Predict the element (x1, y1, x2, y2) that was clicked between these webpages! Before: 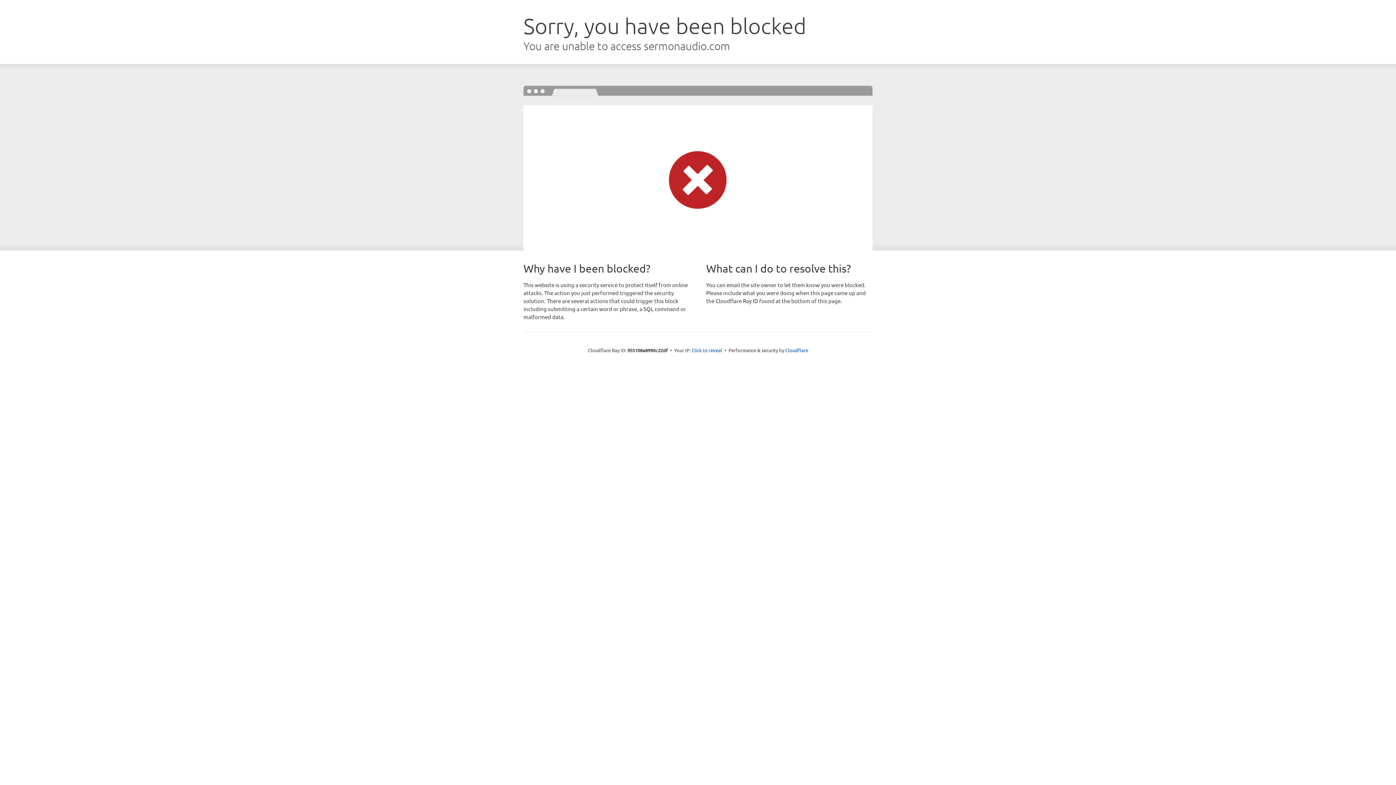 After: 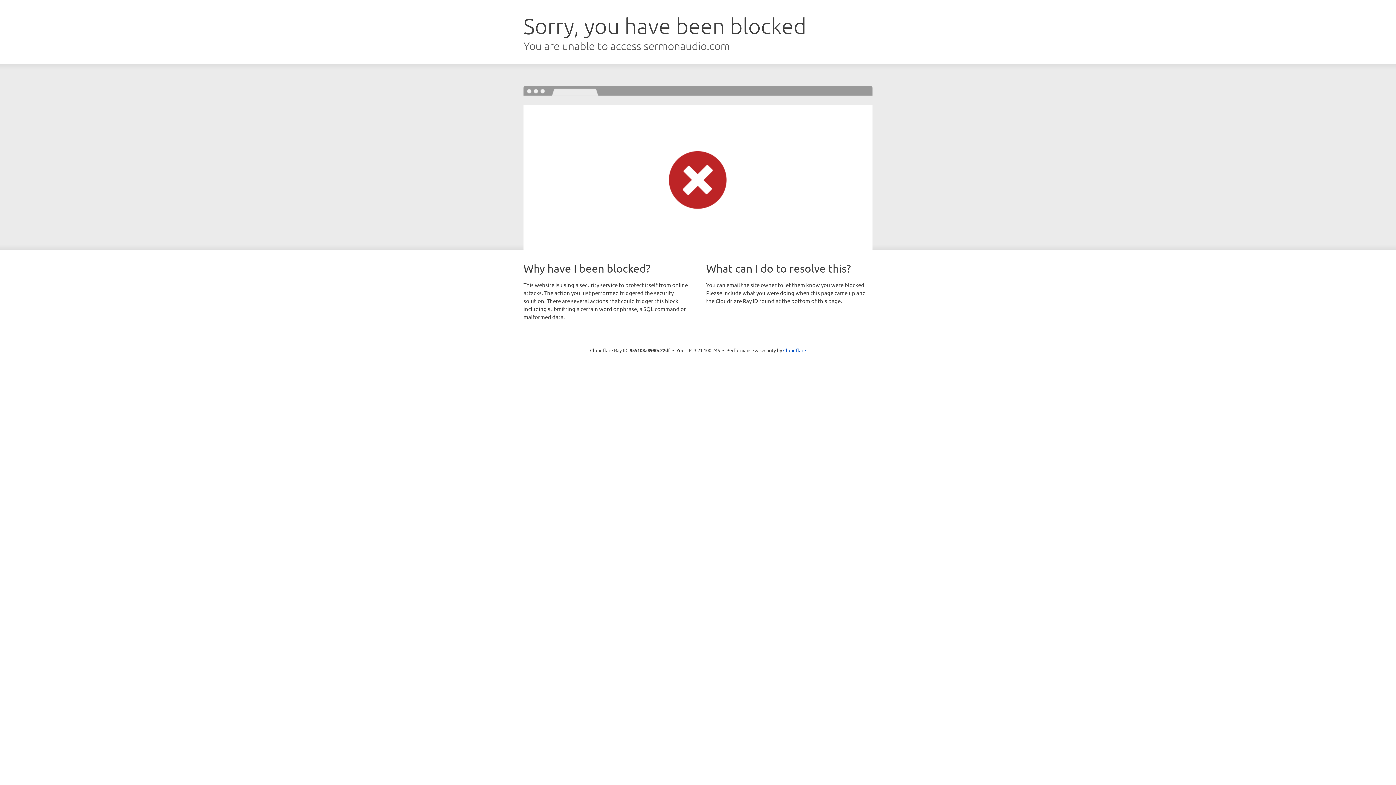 Action: bbox: (691, 346, 722, 353) label: Click to reveal